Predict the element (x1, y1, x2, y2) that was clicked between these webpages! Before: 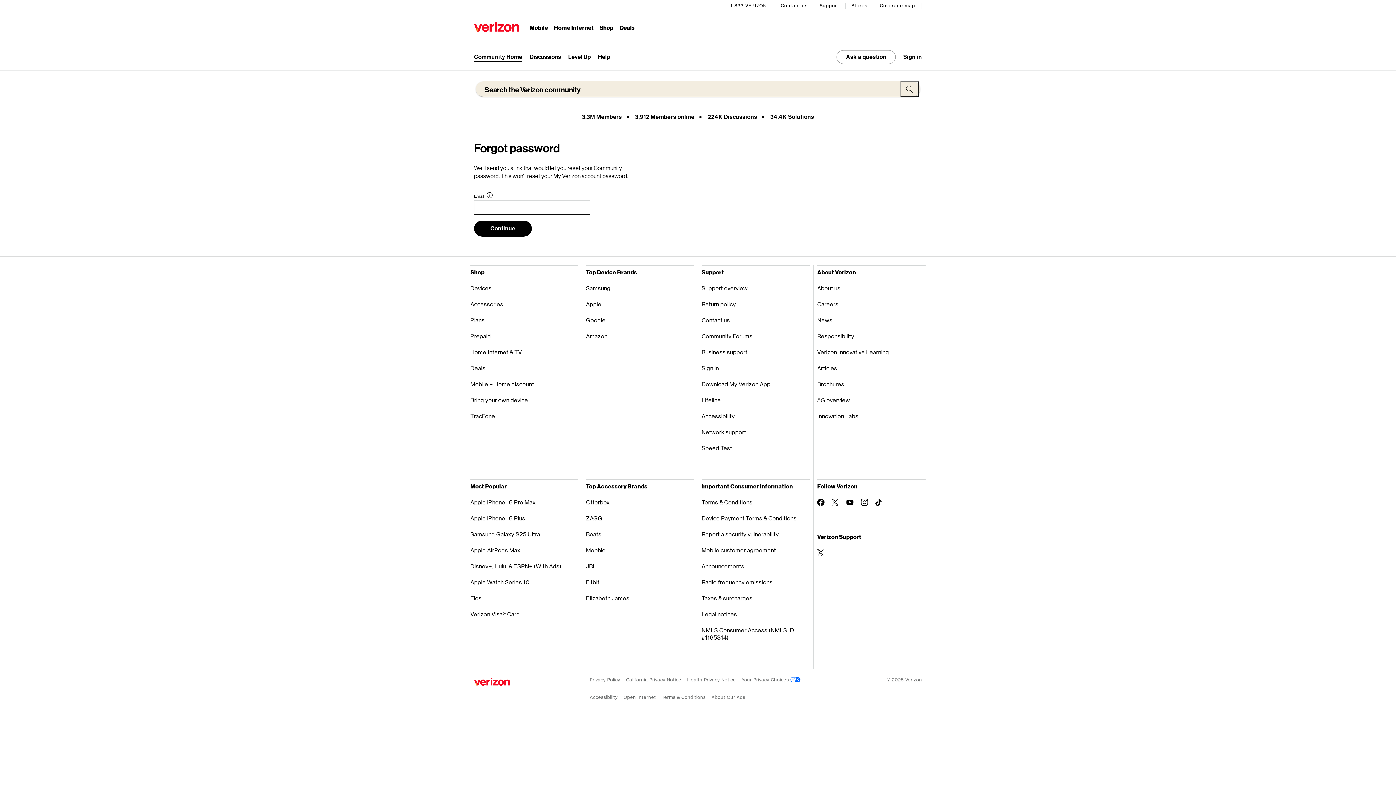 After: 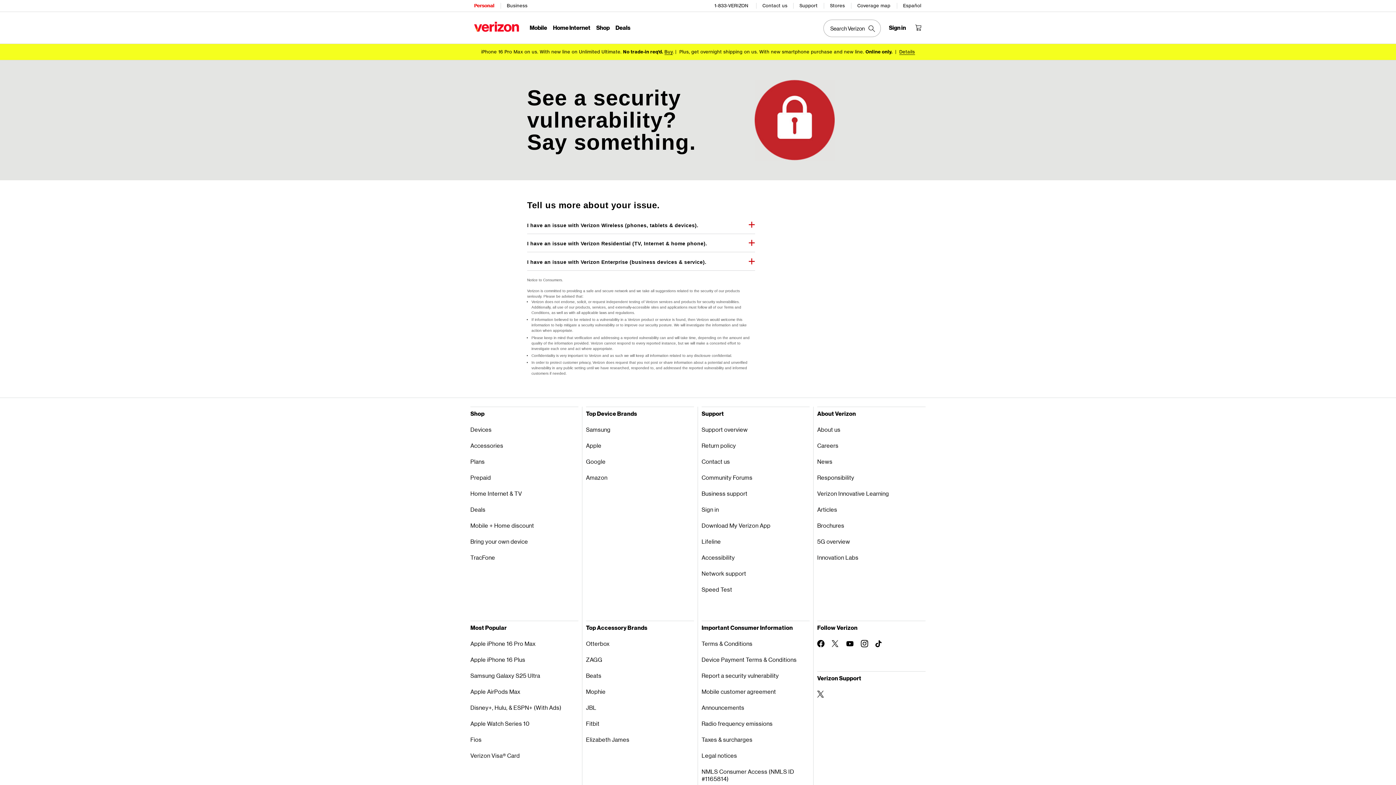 Action: label: Report a security vulnerability bbox: (701, 526, 809, 542)